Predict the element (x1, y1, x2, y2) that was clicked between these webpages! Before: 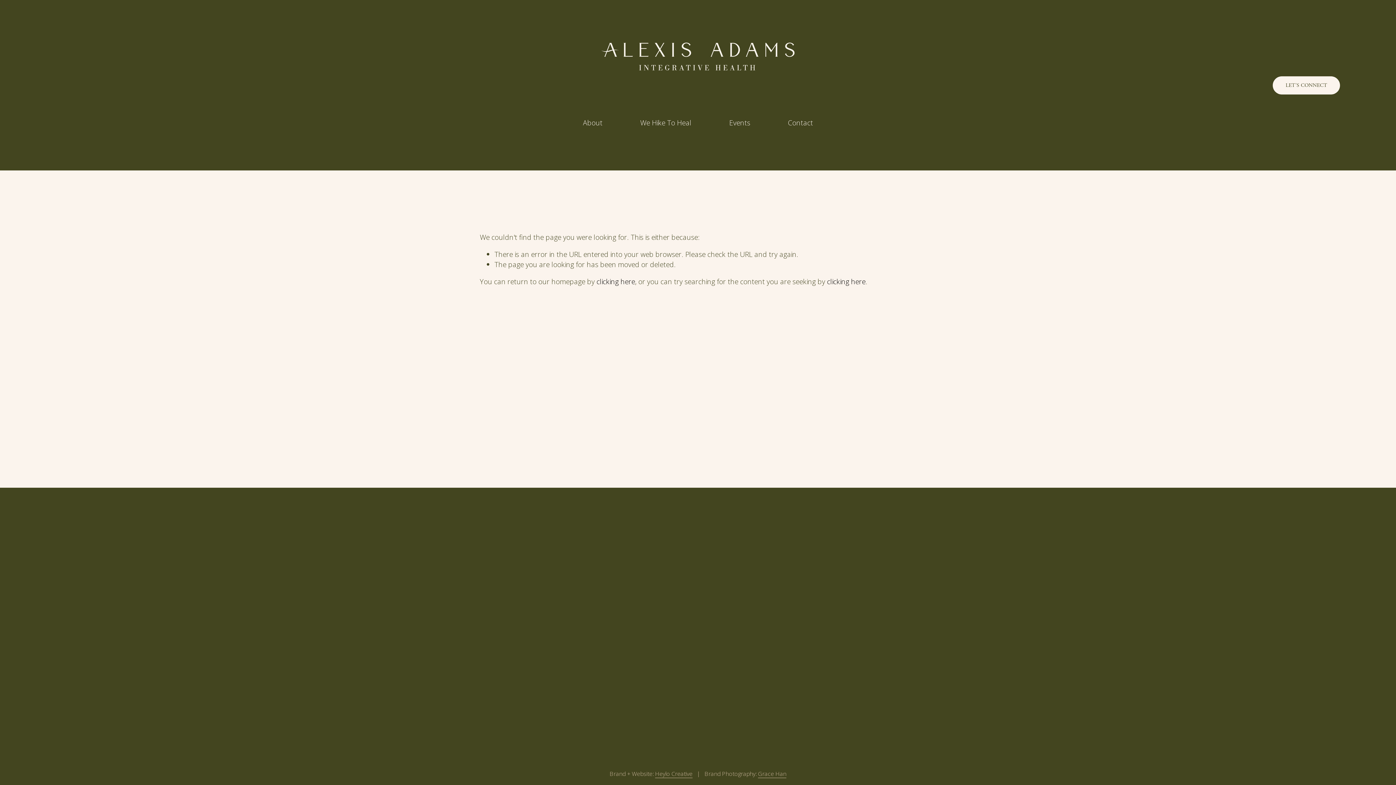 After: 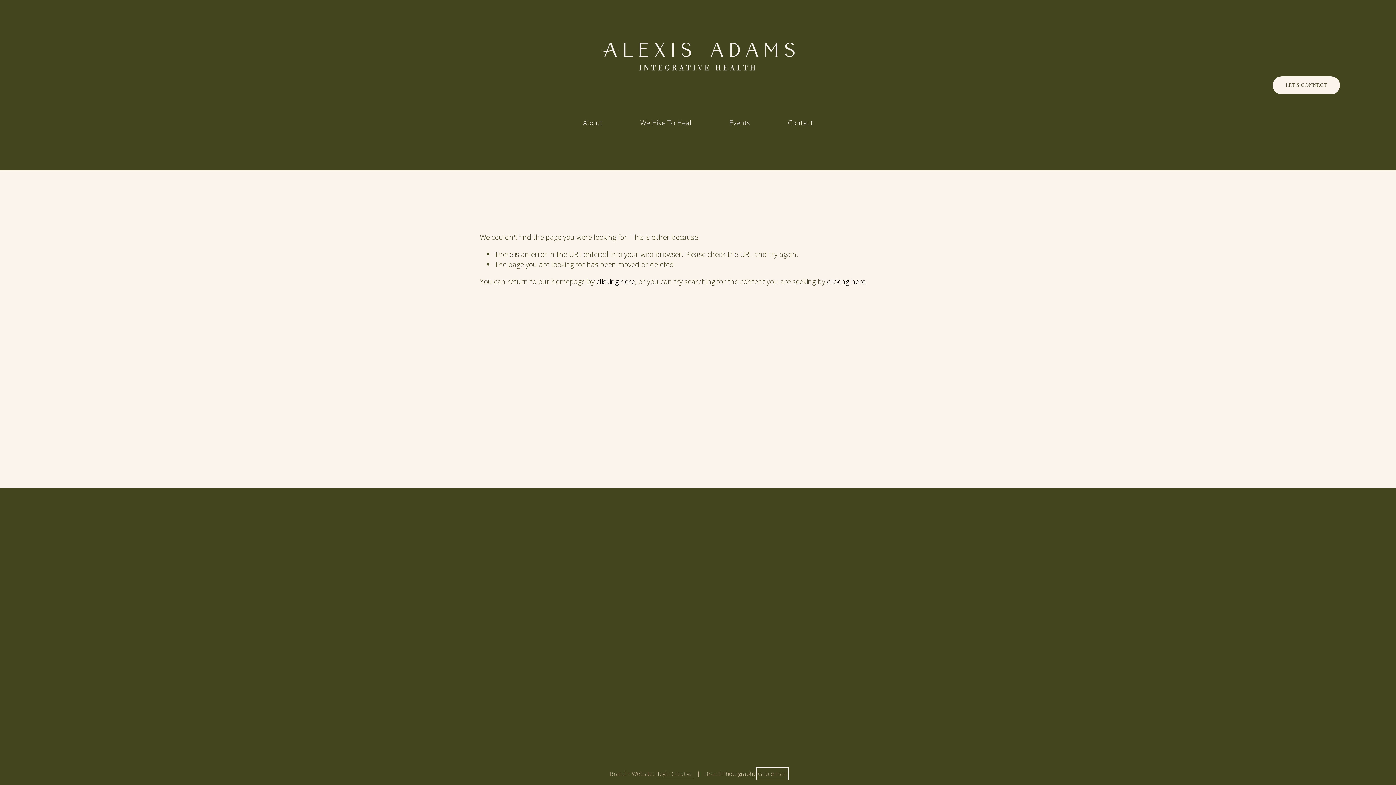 Action: label: Grace Han bbox: (758, 769, 786, 778)